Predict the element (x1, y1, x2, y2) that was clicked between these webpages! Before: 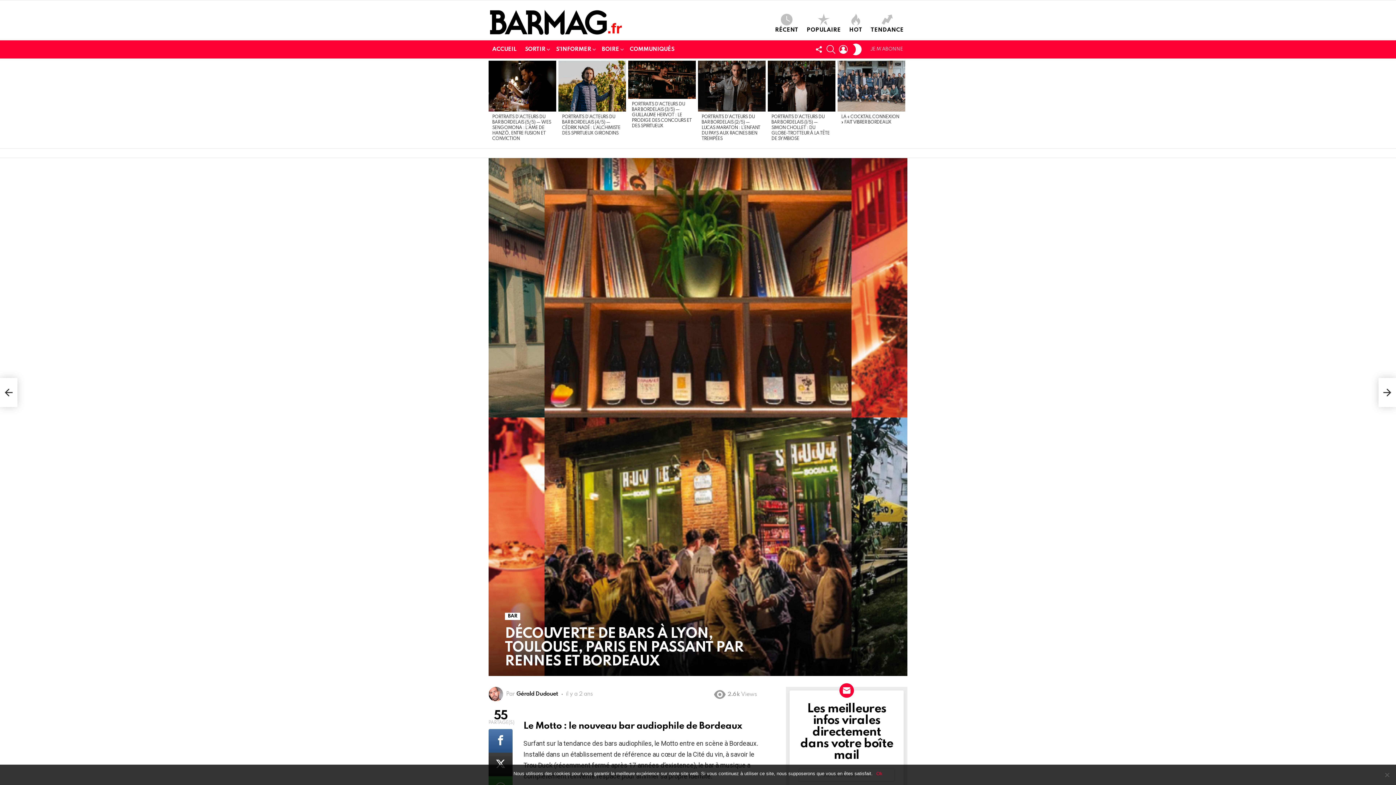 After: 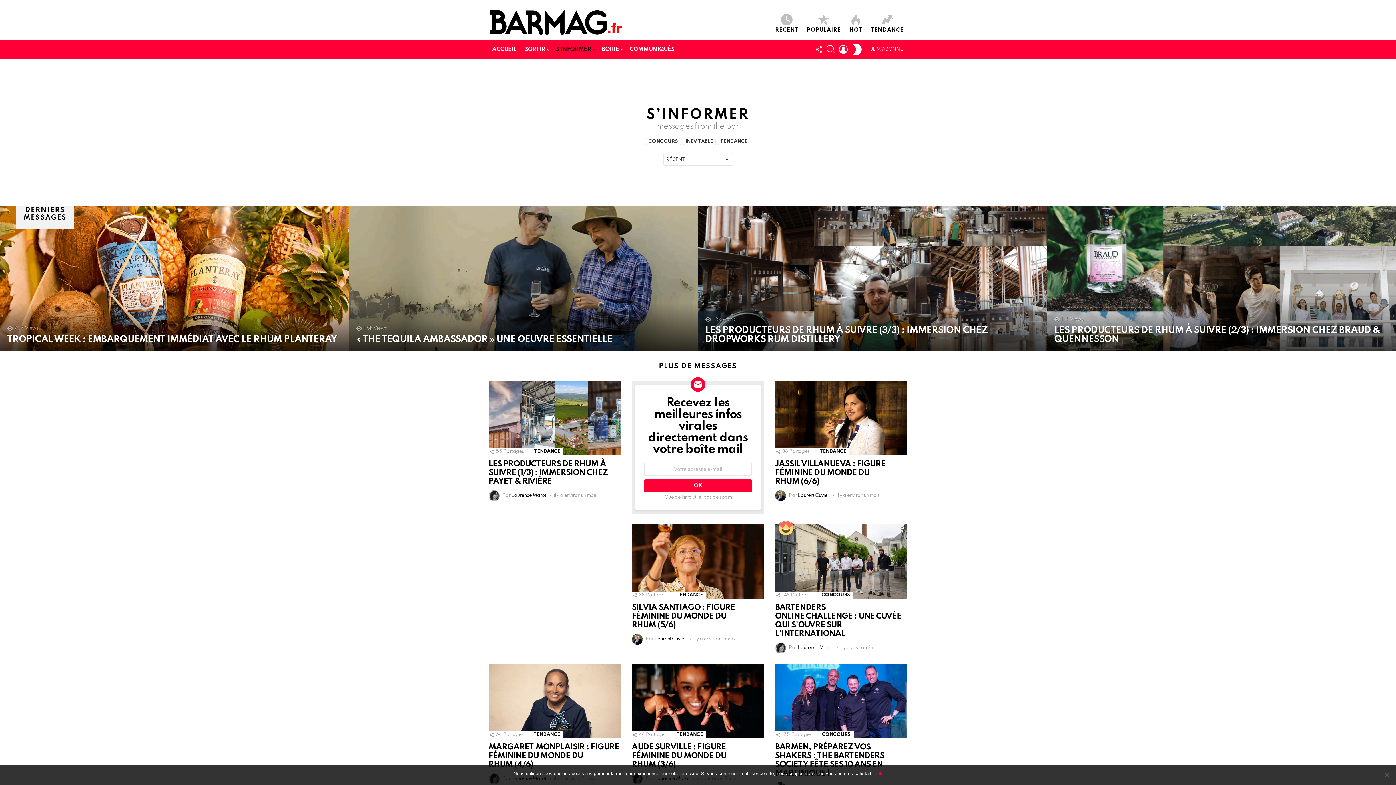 Action: label: S’INFORMER bbox: (552, 44, 597, 55)